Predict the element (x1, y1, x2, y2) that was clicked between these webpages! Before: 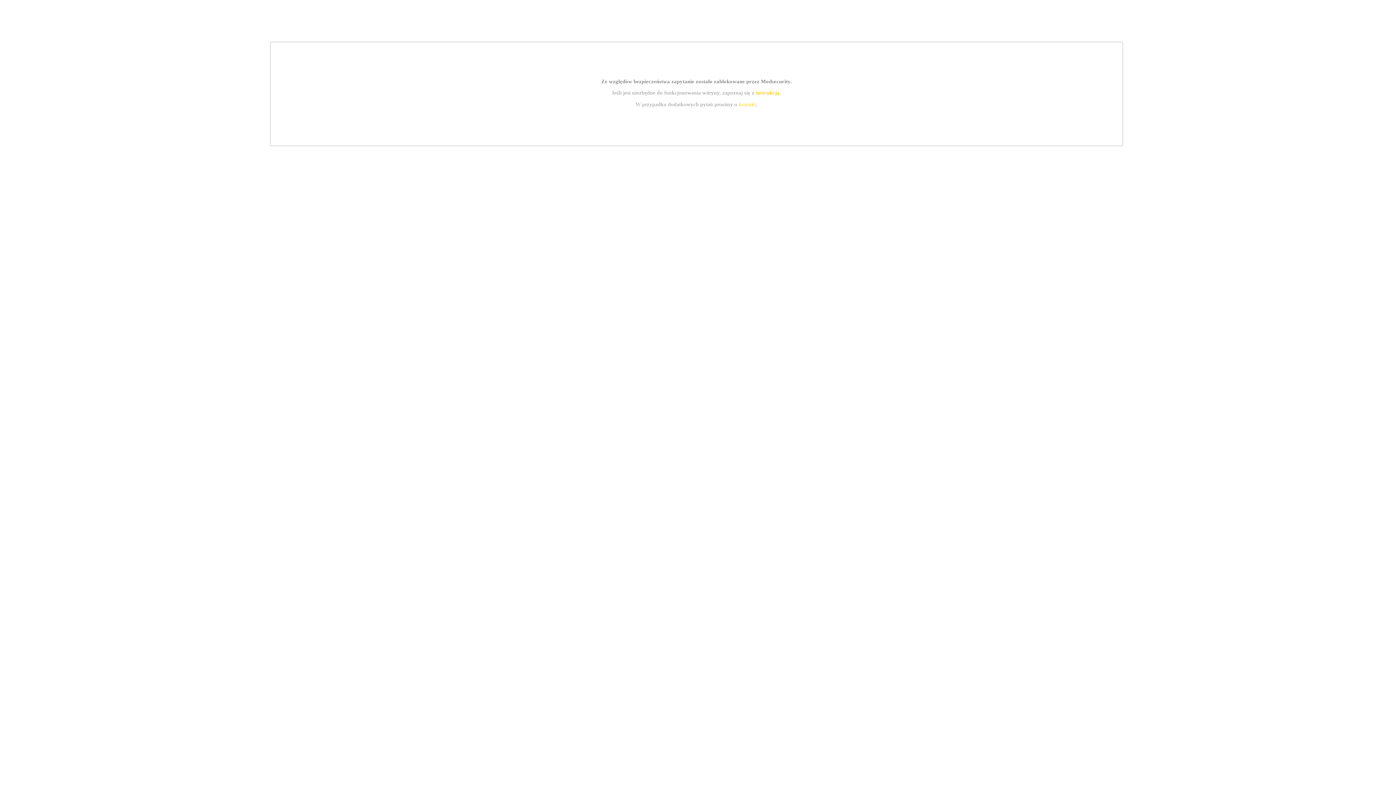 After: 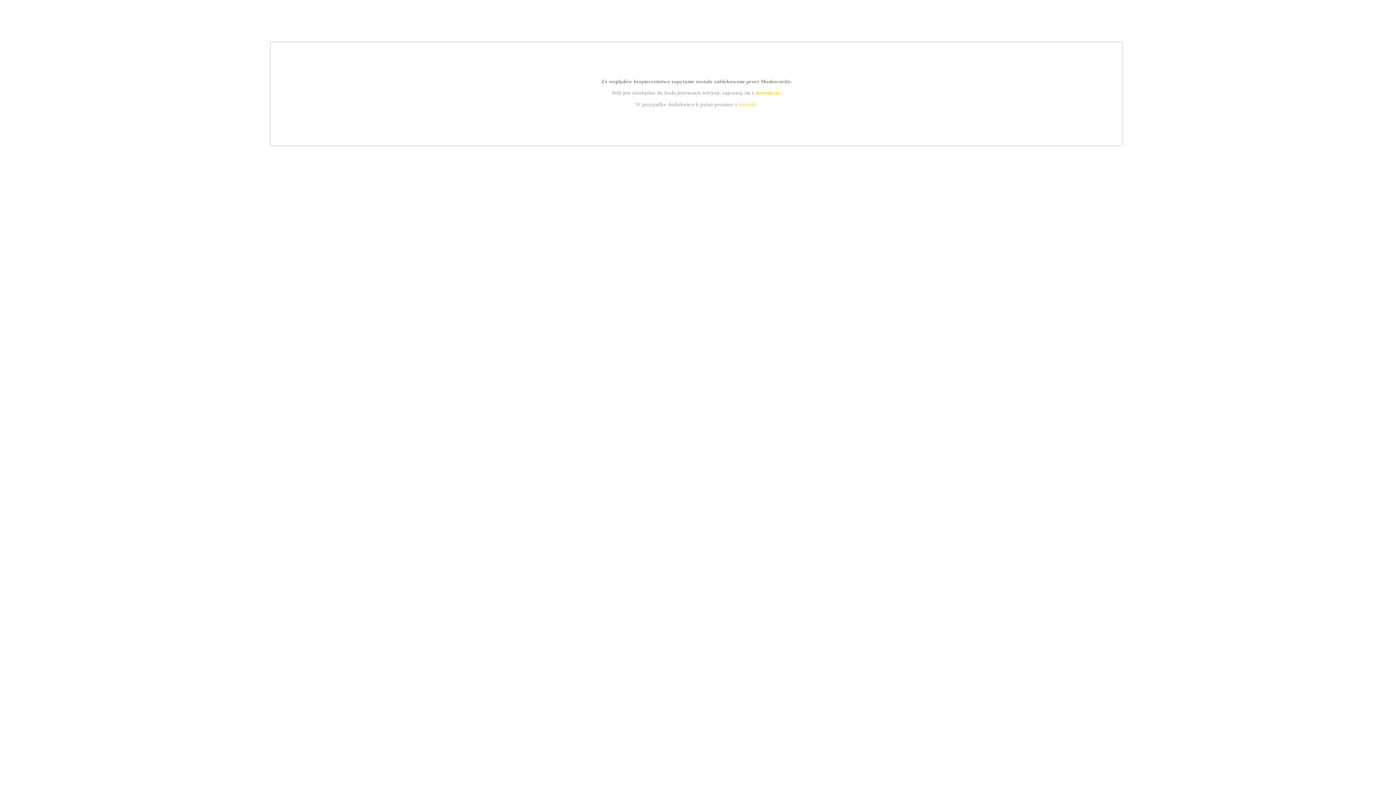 Action: bbox: (755, 89, 779, 95) label: instrukcją